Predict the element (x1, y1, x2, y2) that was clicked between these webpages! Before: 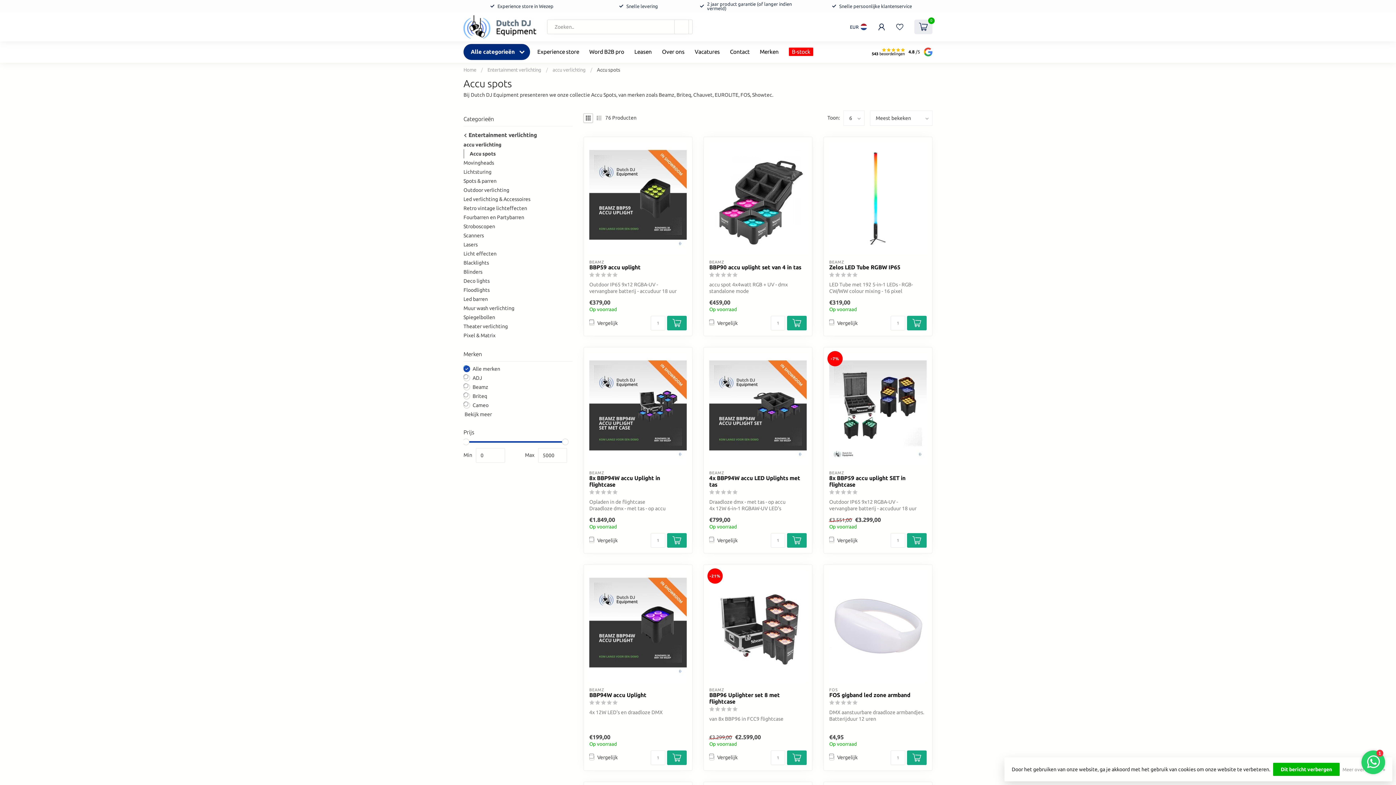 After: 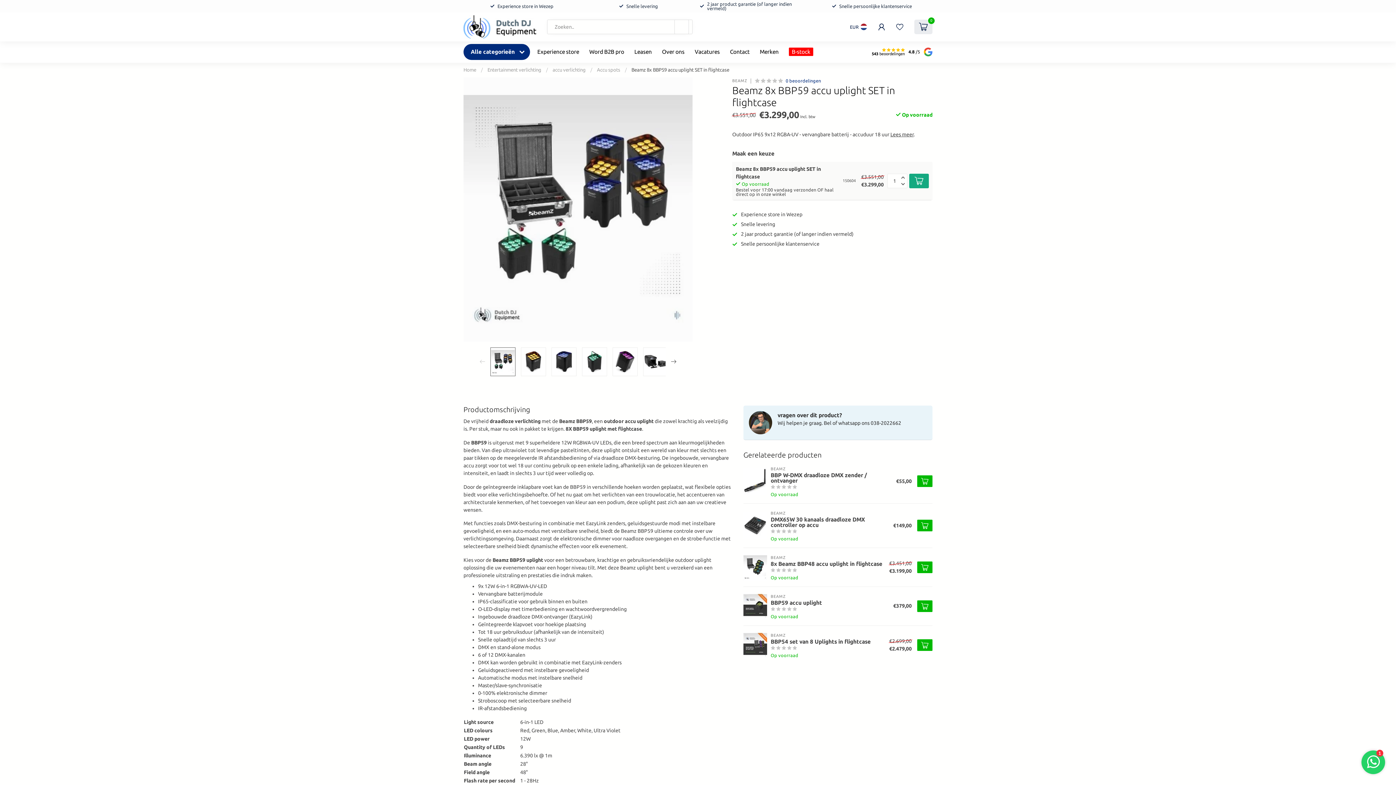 Action: label: 8x BBP59 accu uplight SET in flightcase bbox: (829, 475, 926, 488)